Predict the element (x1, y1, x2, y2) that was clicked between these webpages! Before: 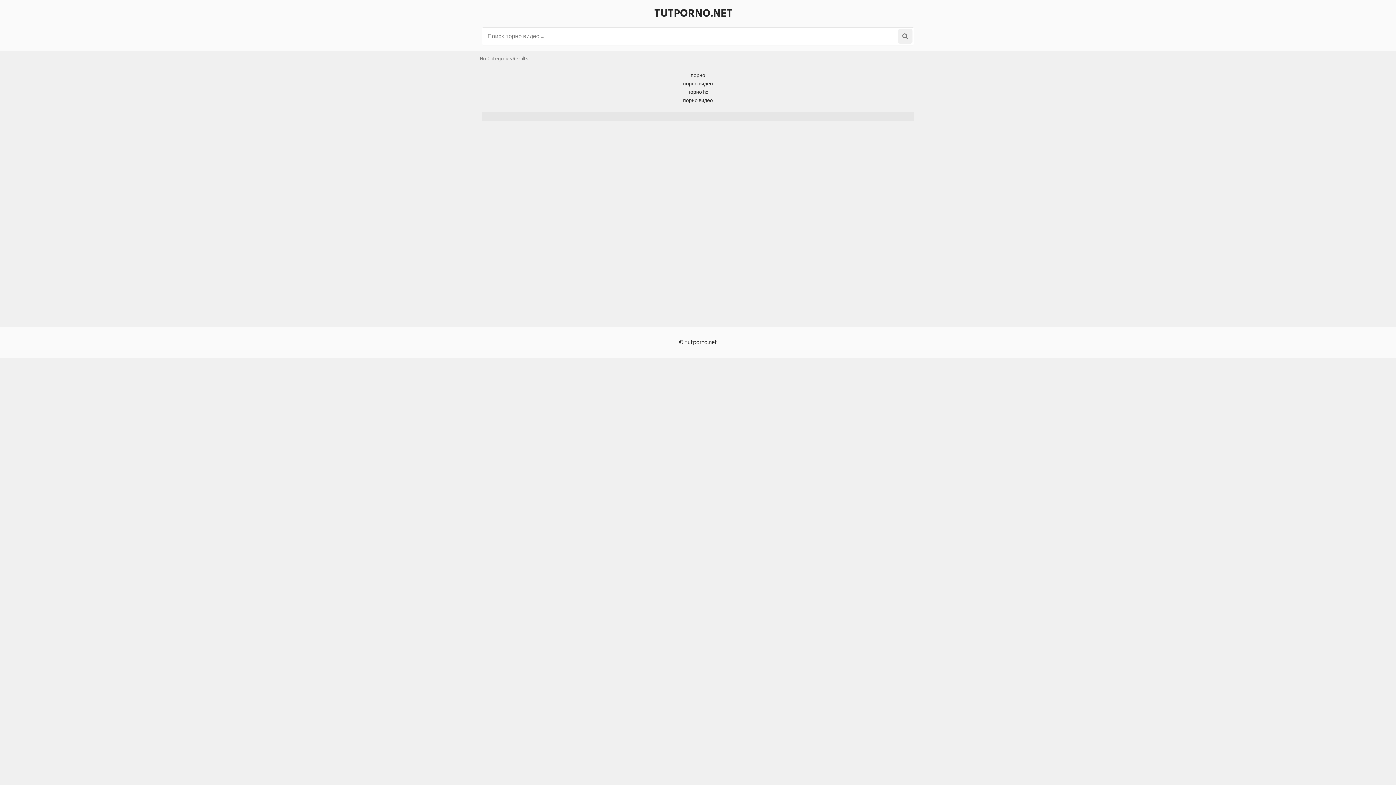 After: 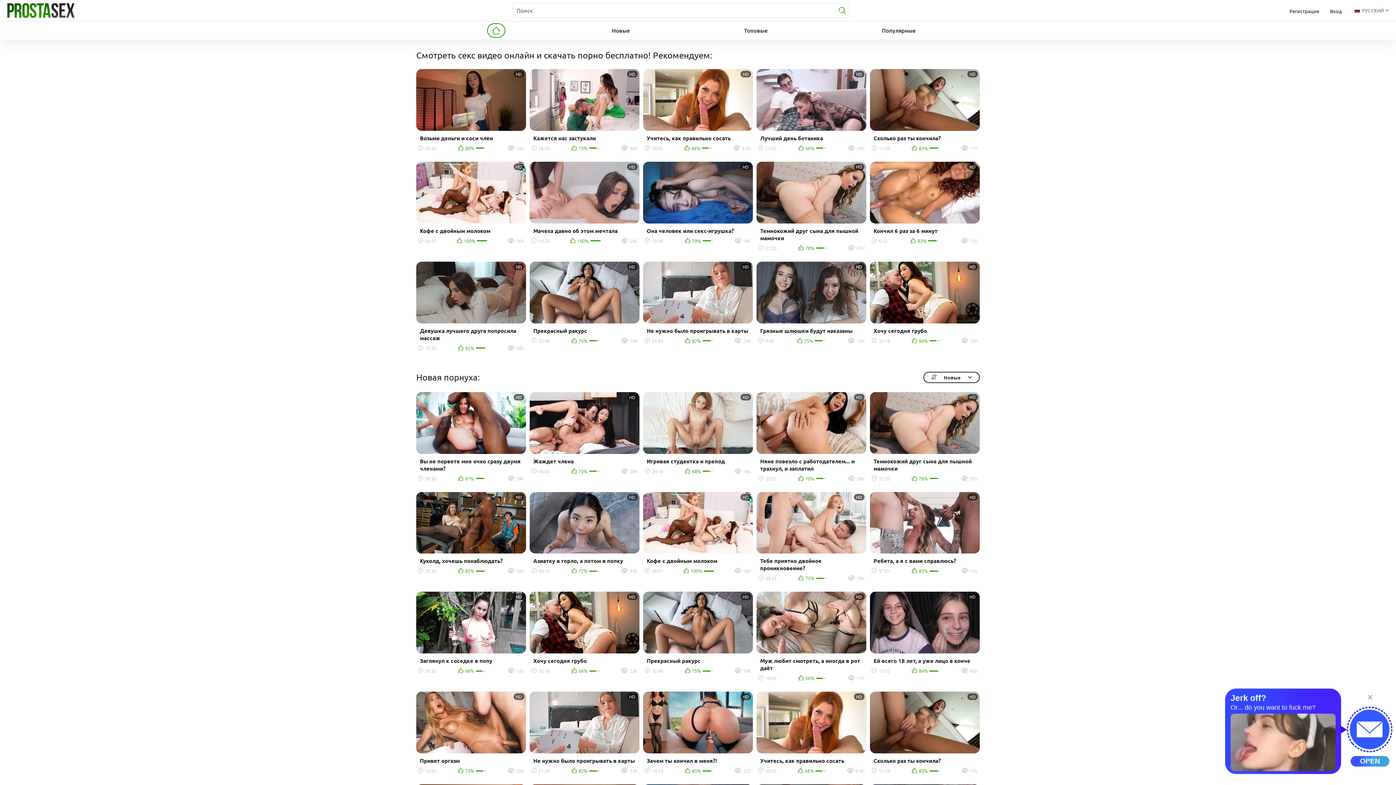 Action: label: порно видео bbox: (683, 79, 713, 88)